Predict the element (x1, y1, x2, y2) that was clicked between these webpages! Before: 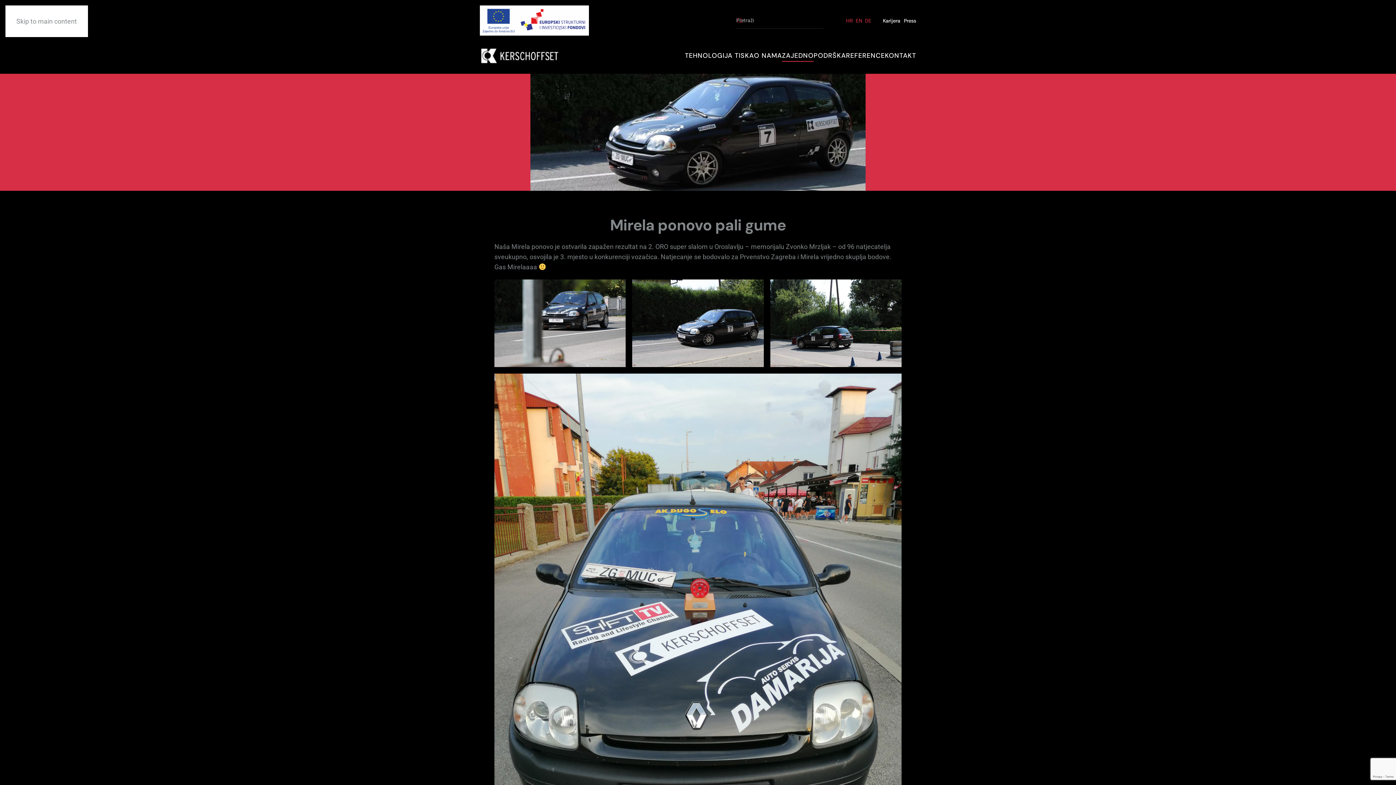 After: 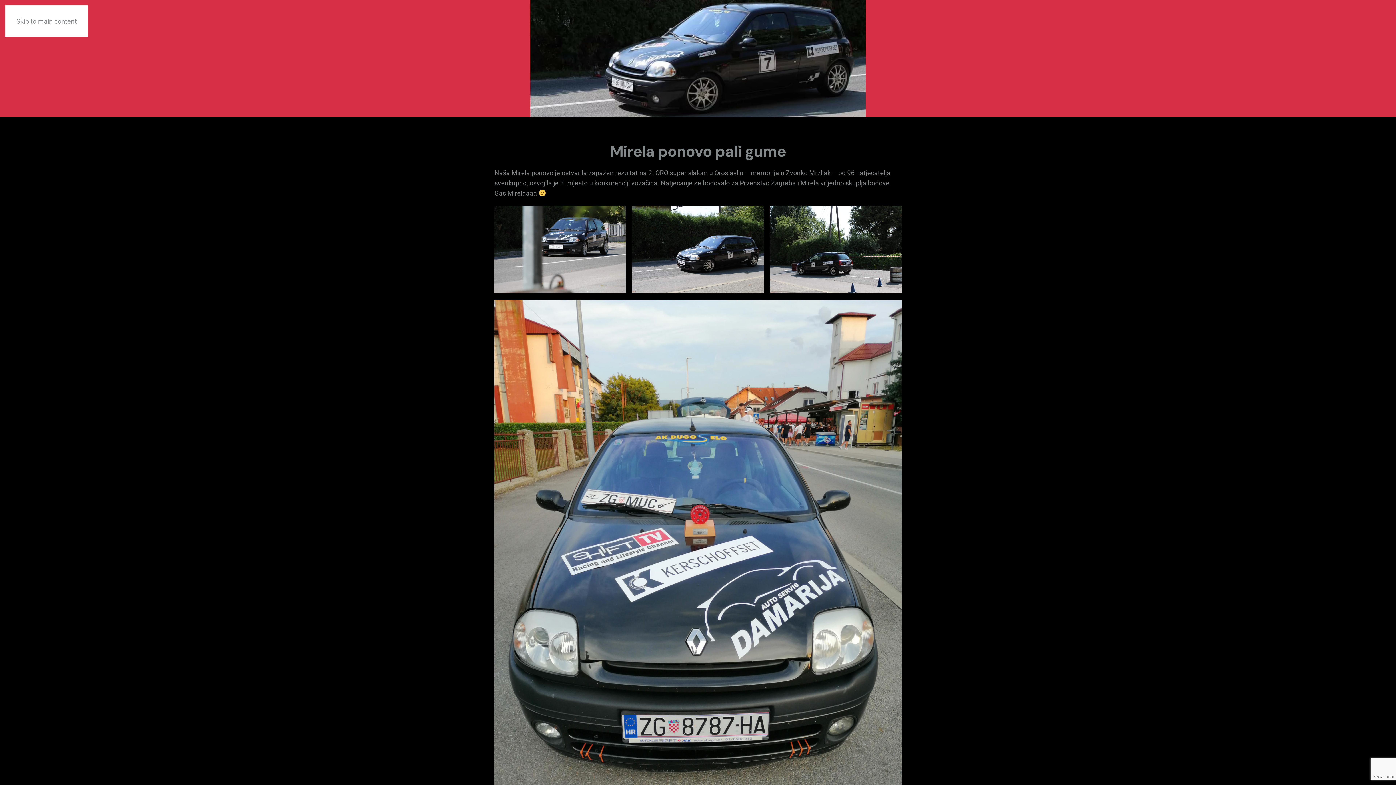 Action: label: Skip to main content bbox: (16, 17, 76, 25)